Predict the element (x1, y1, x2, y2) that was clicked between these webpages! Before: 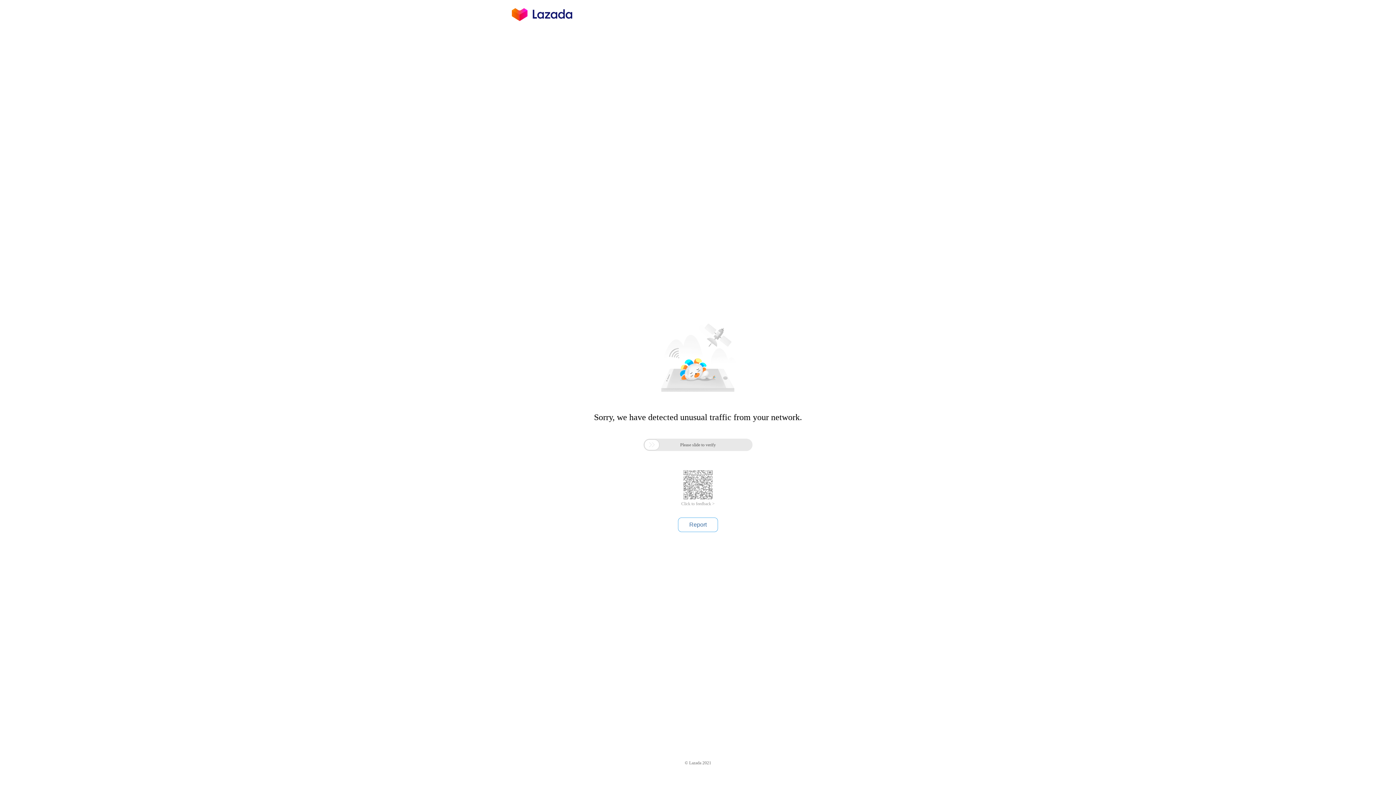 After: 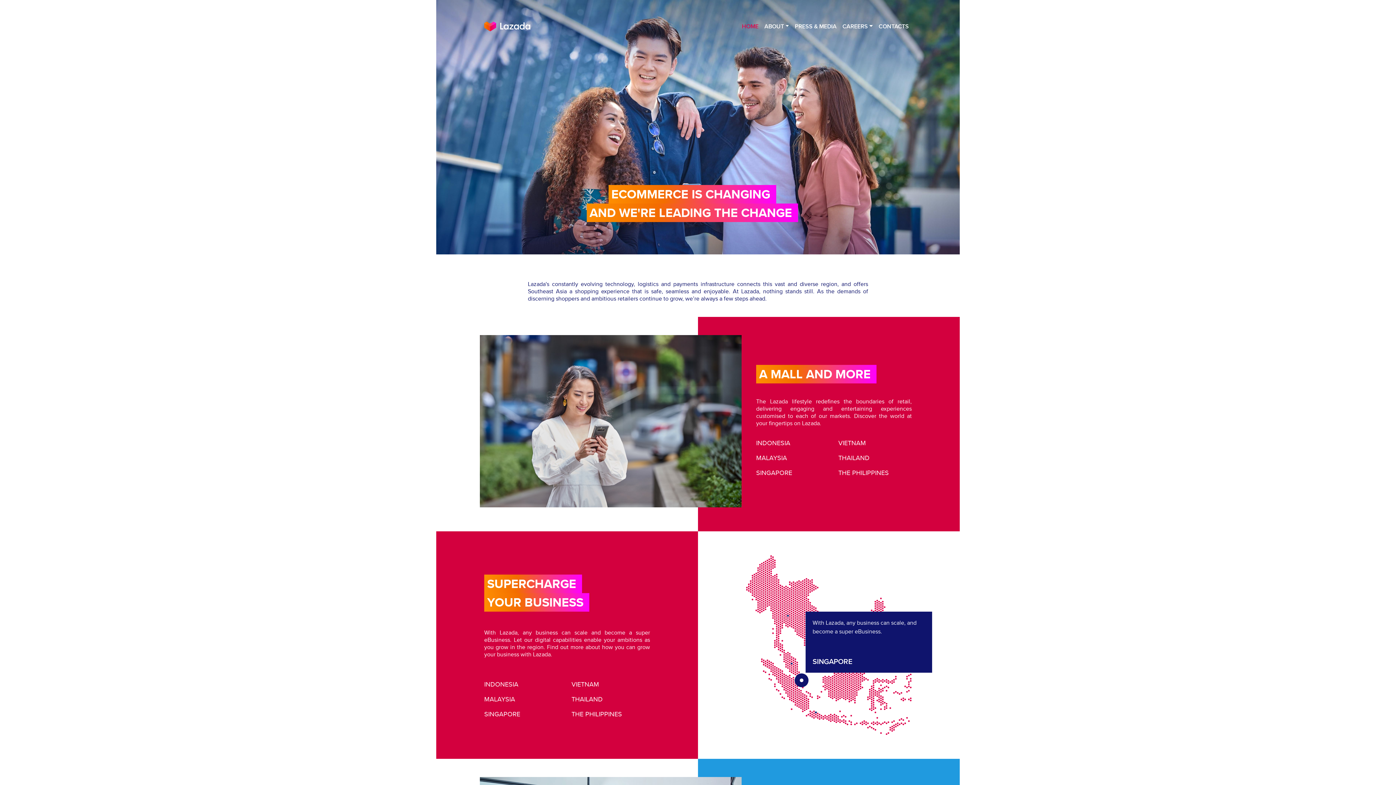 Action: bbox: (512, 16, 572, 25)